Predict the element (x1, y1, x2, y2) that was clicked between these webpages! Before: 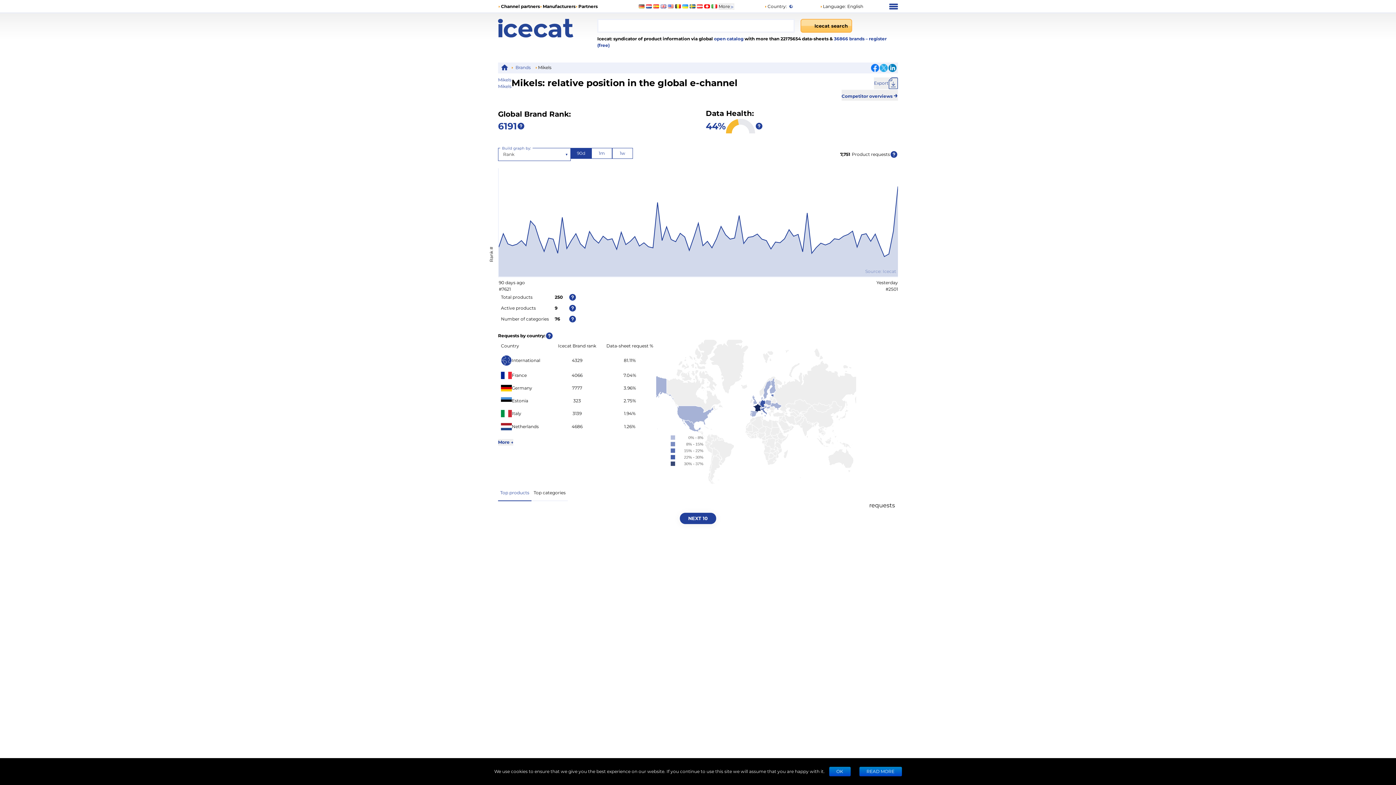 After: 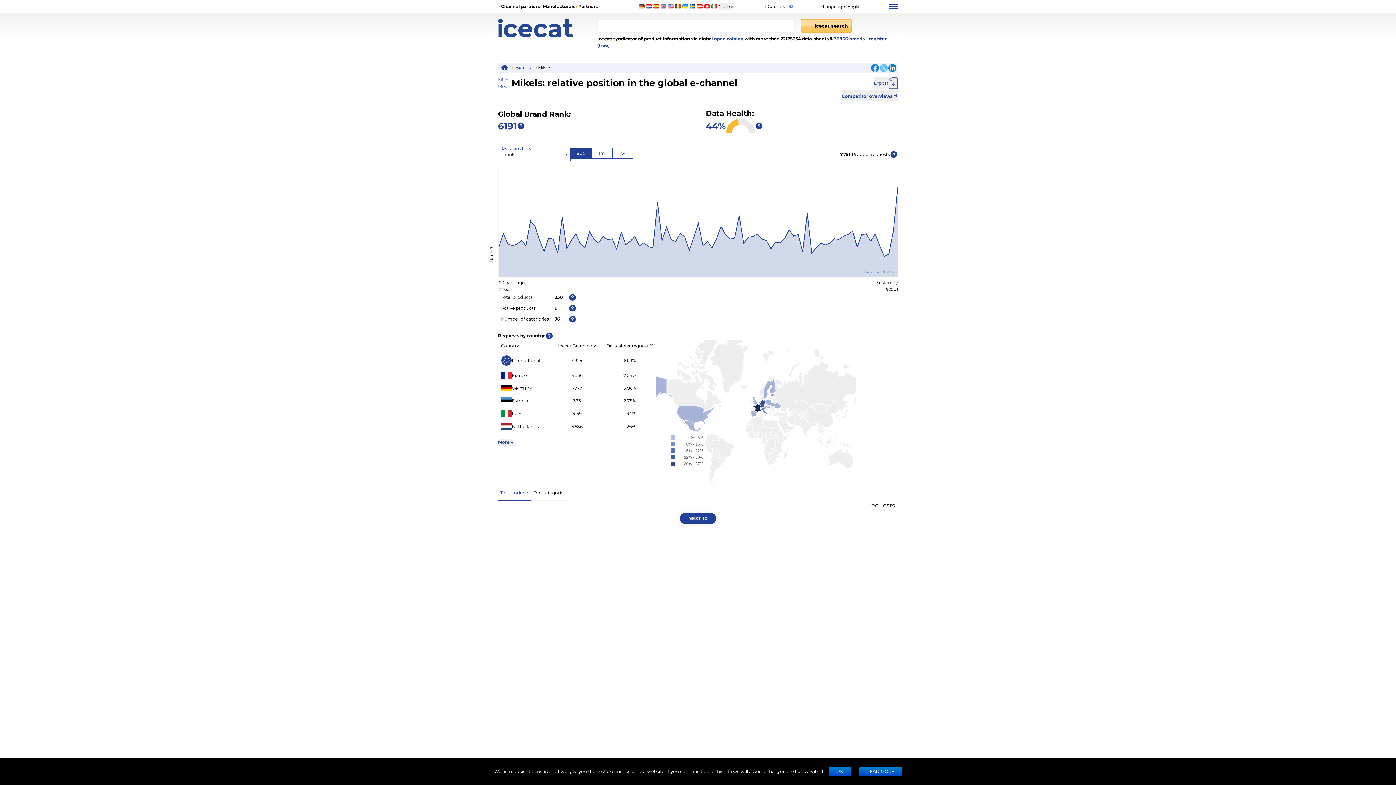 Action: bbox: (880, 64, 888, 72)